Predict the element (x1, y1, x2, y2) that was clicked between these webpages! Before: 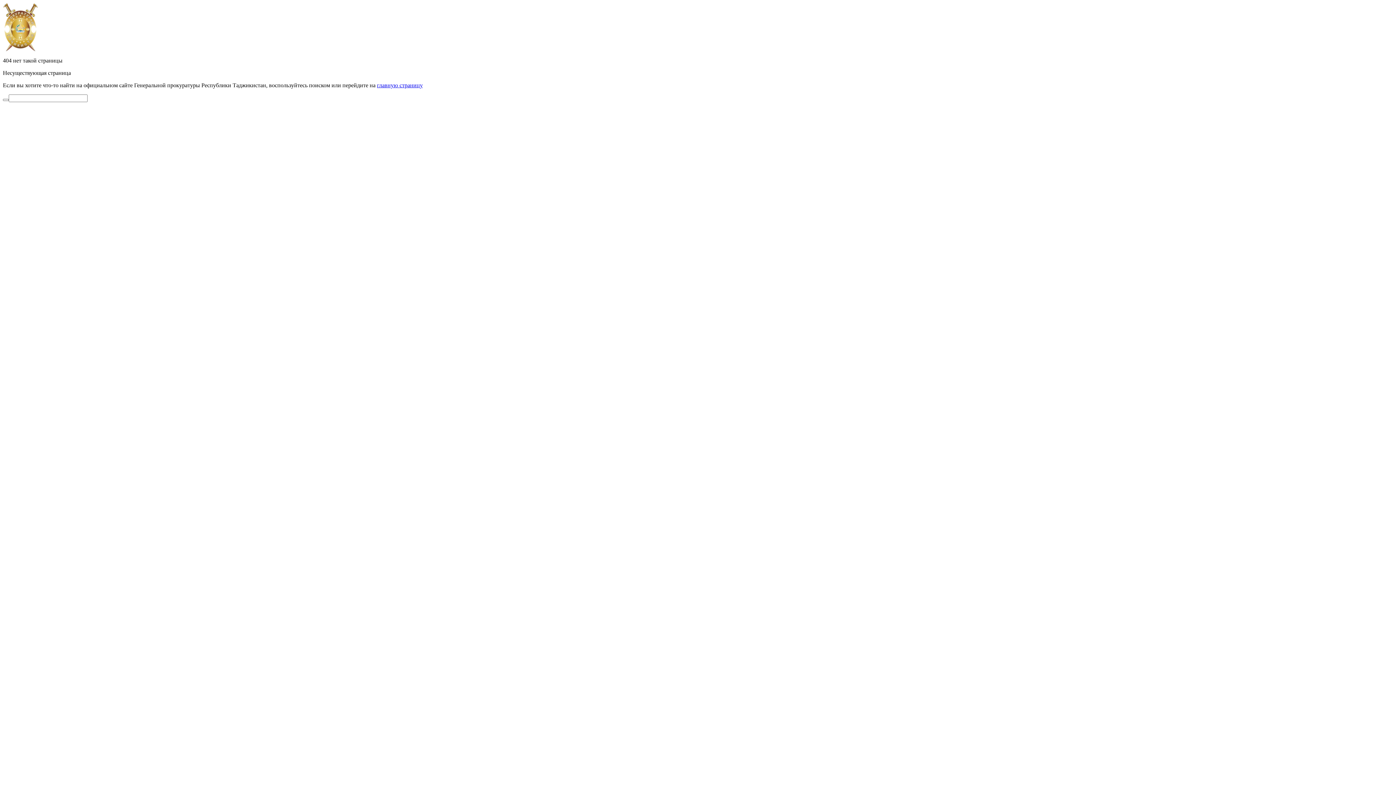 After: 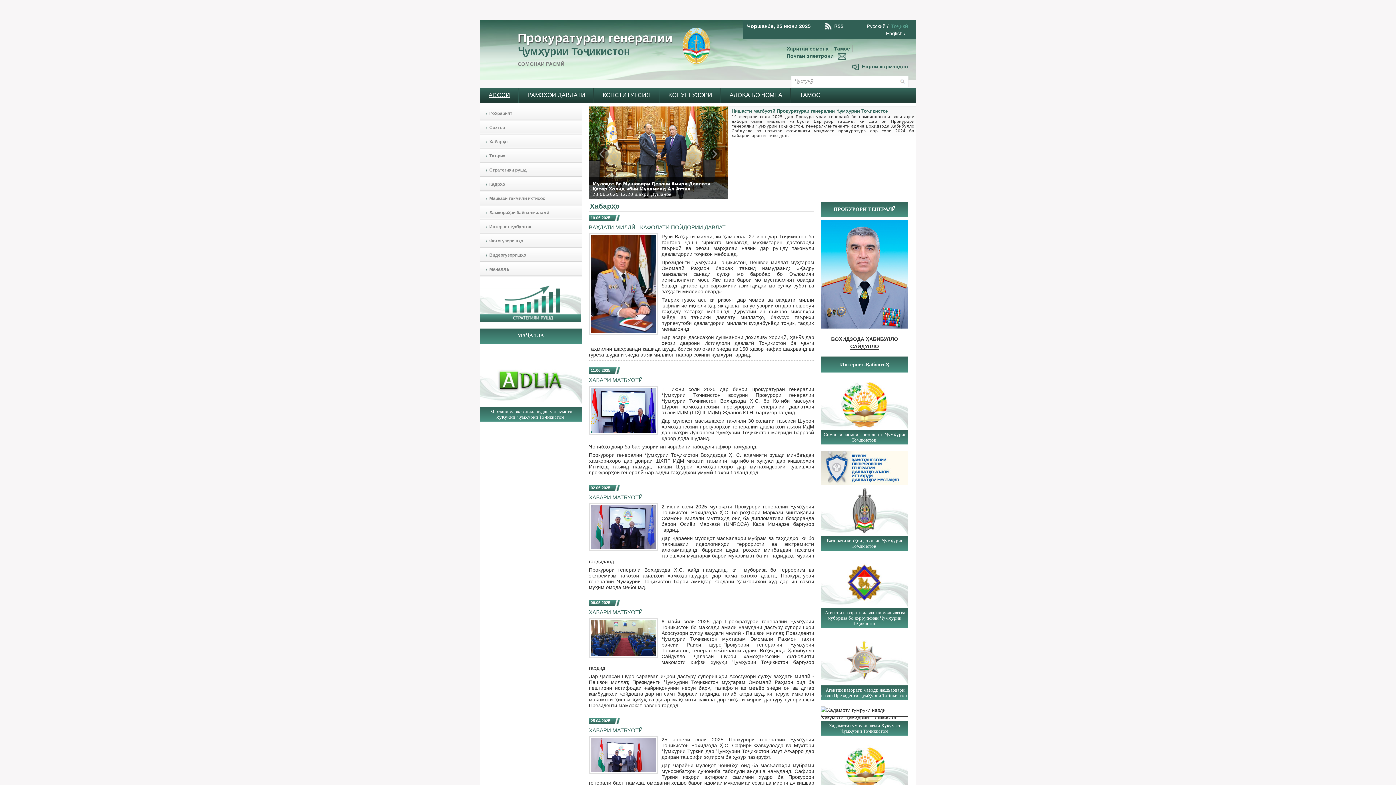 Action: bbox: (2, 46, 38, 52)